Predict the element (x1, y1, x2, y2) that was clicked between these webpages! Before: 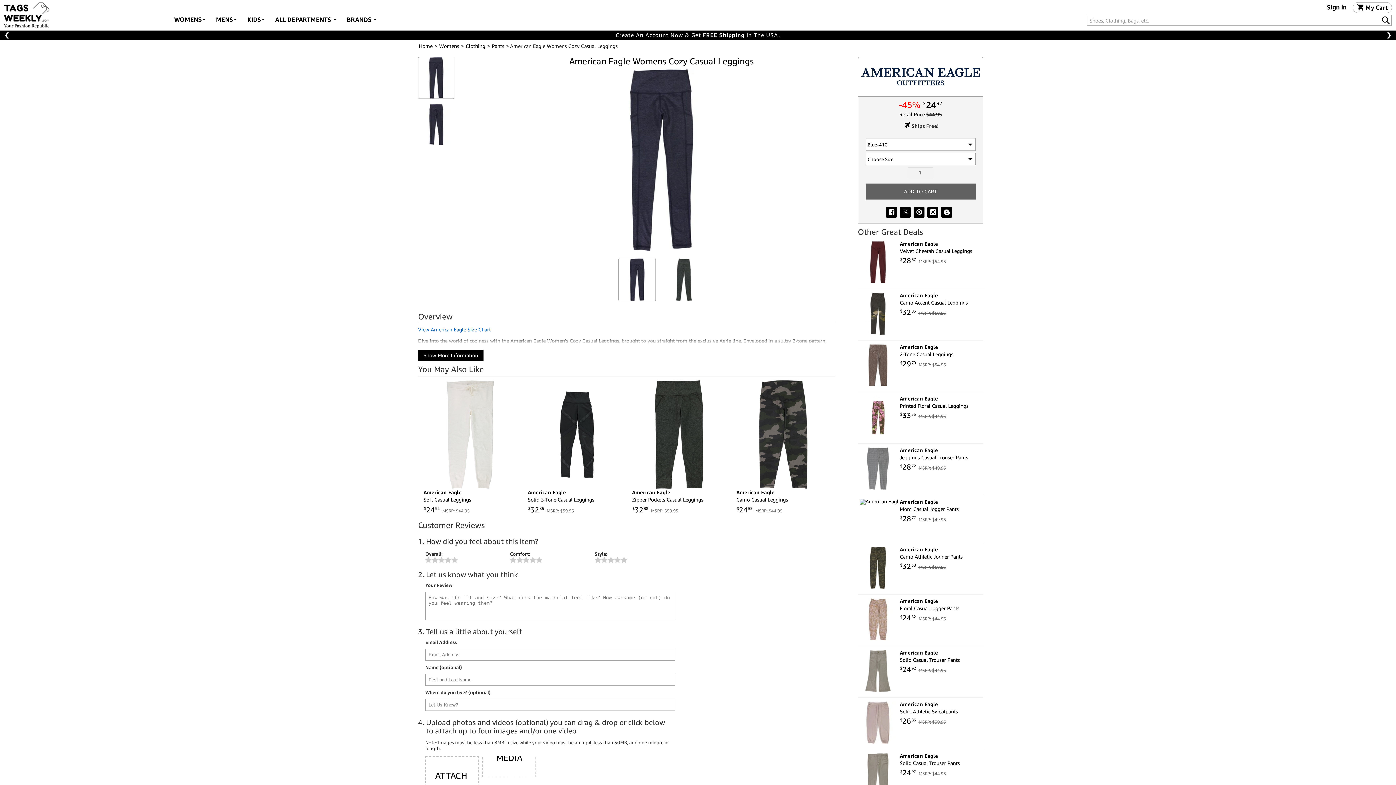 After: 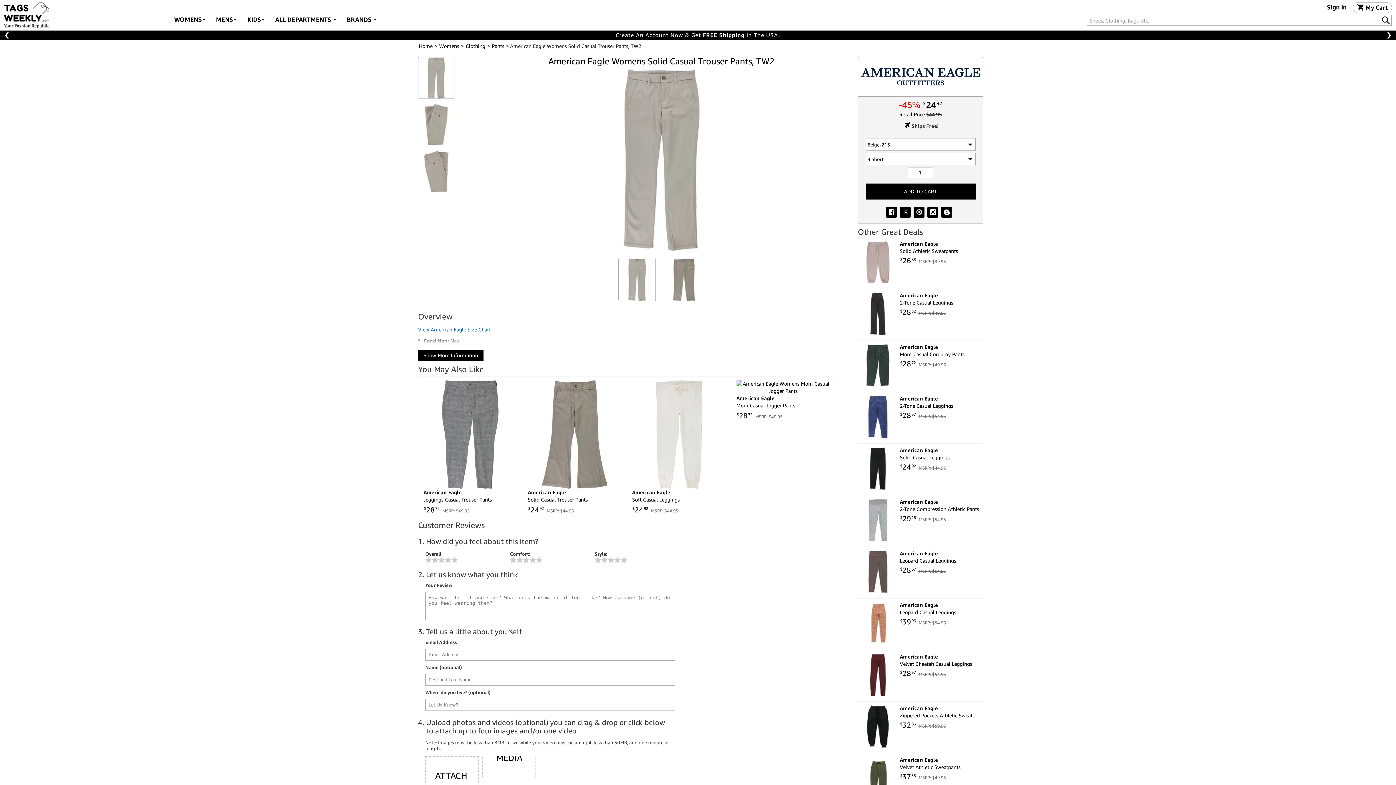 Action: bbox: (900, 761, 979, 766) label: Solid Casual Trouser Pants